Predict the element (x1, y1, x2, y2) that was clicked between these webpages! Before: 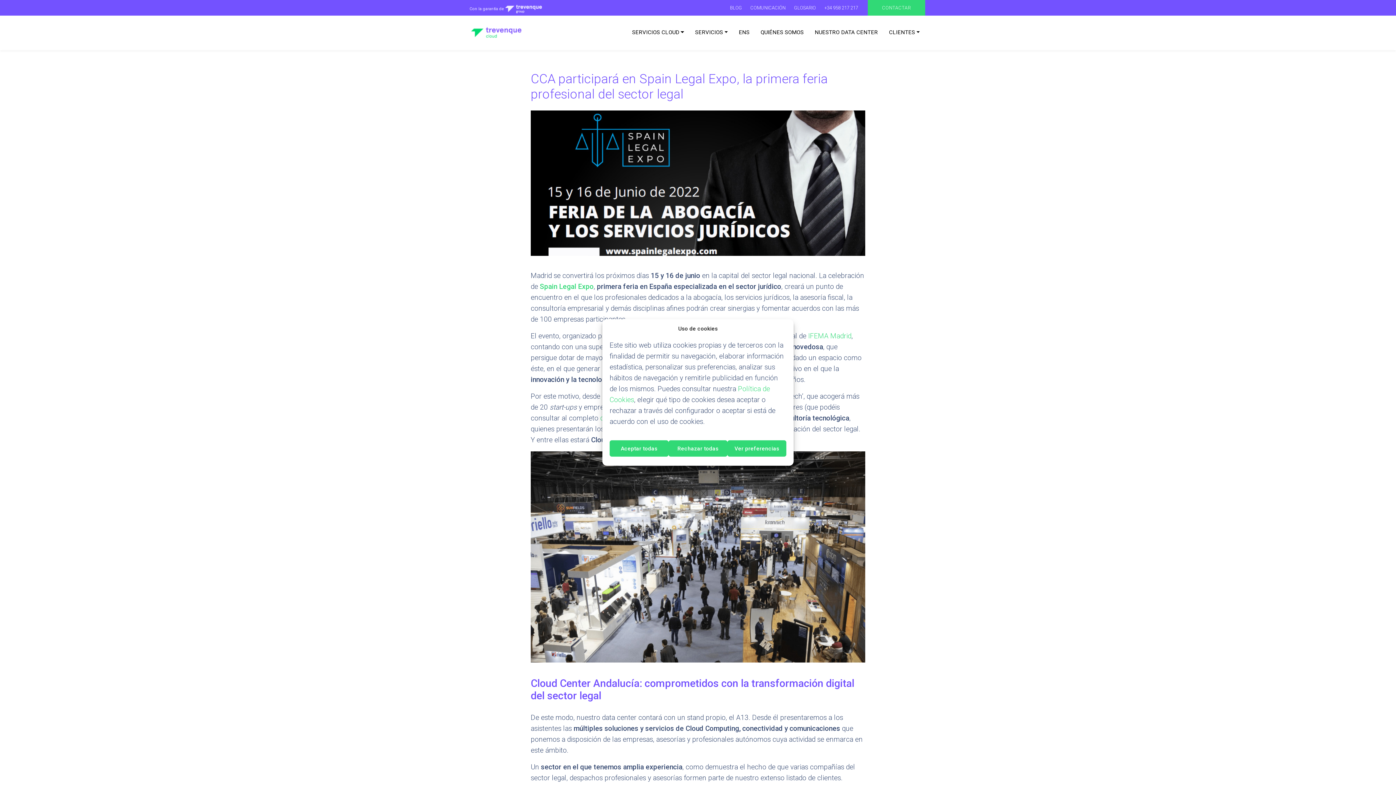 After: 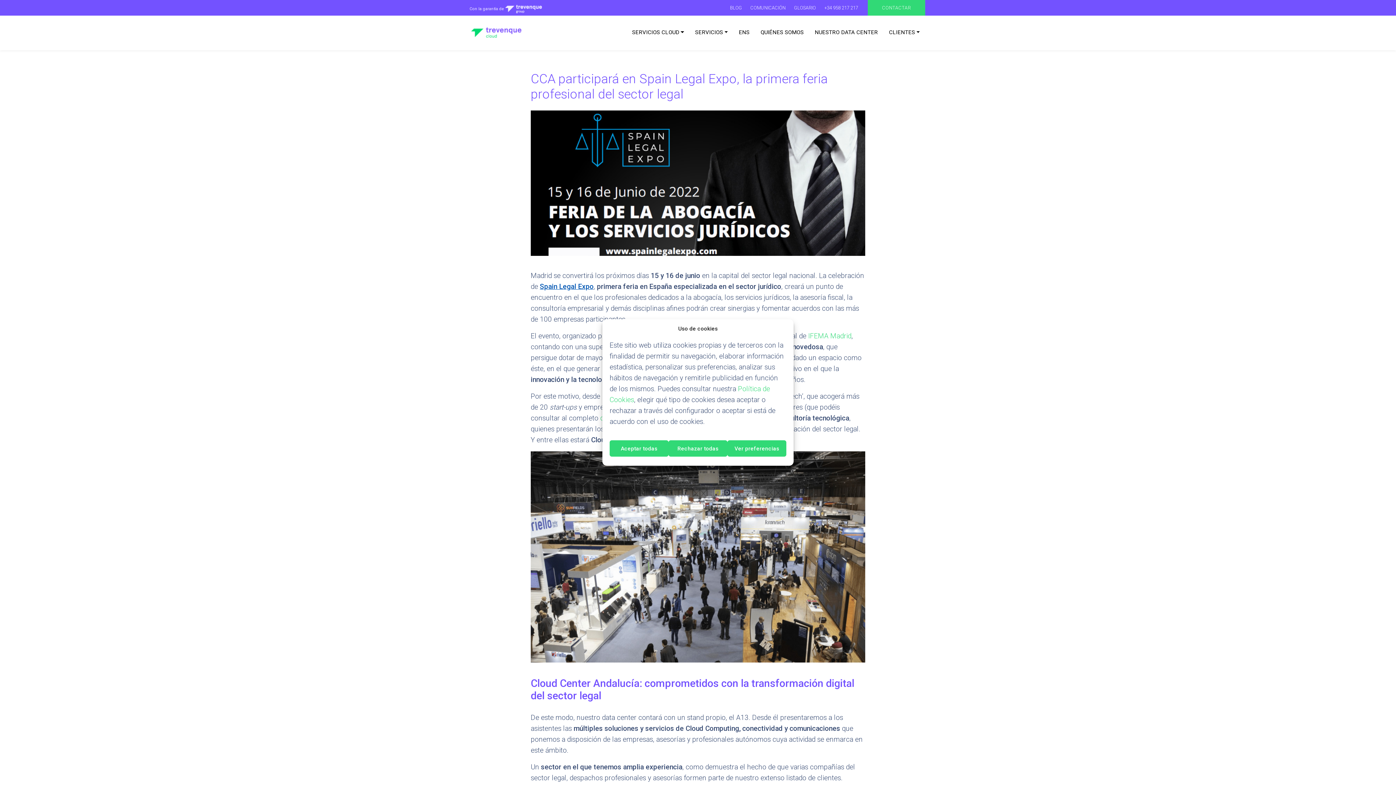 Action: bbox: (540, 282, 593, 291) label: Spain Legal Expo